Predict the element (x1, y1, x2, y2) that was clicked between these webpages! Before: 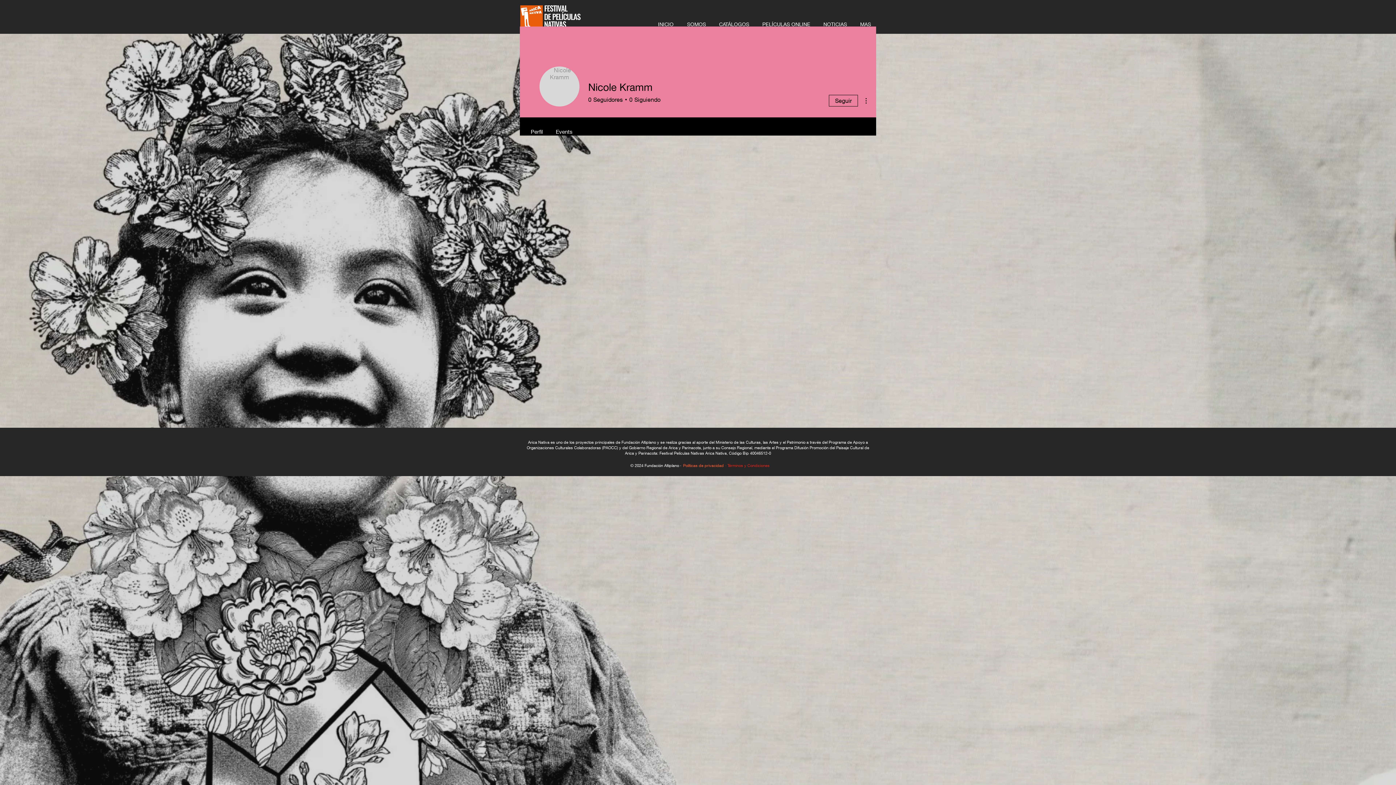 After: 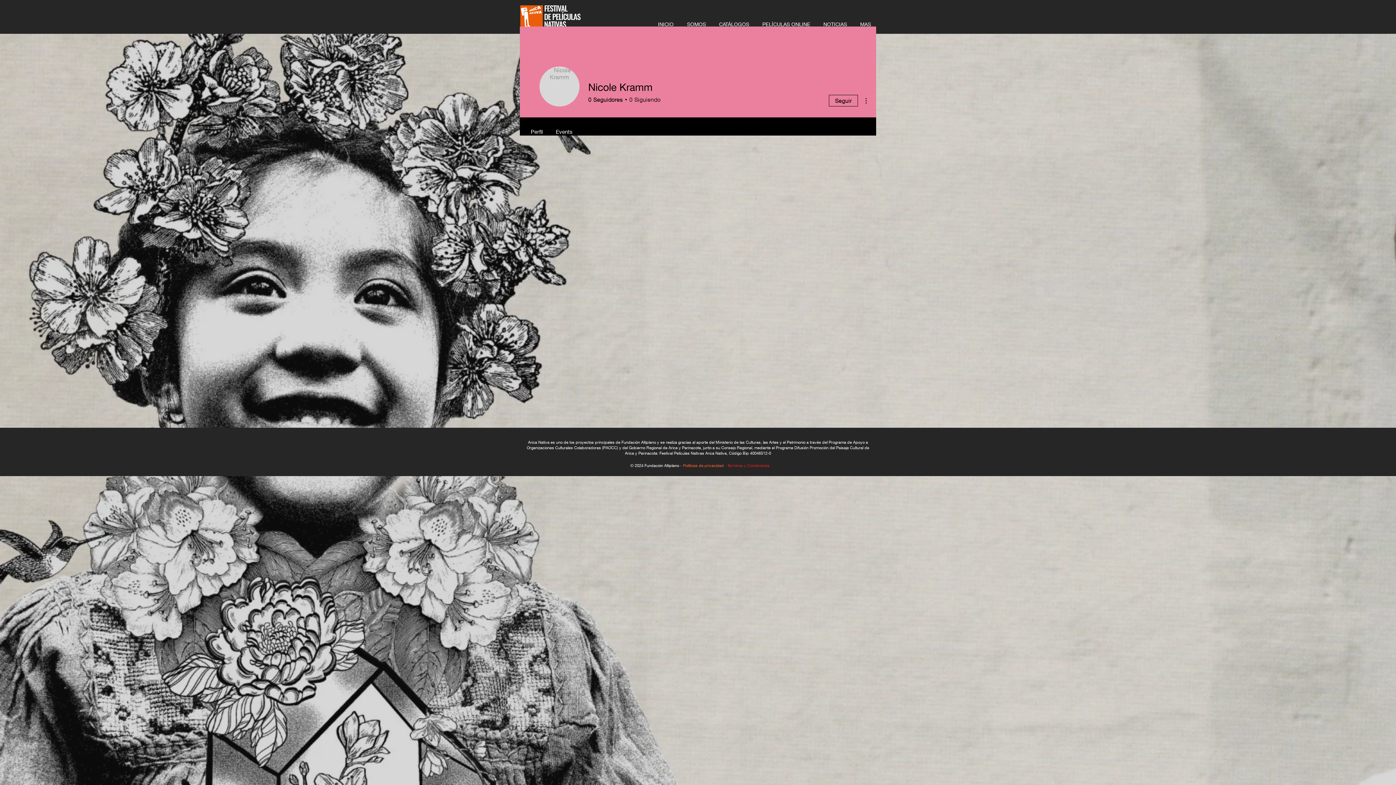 Action: bbox: (626, 95, 660, 103) label: 0
Siguiendo